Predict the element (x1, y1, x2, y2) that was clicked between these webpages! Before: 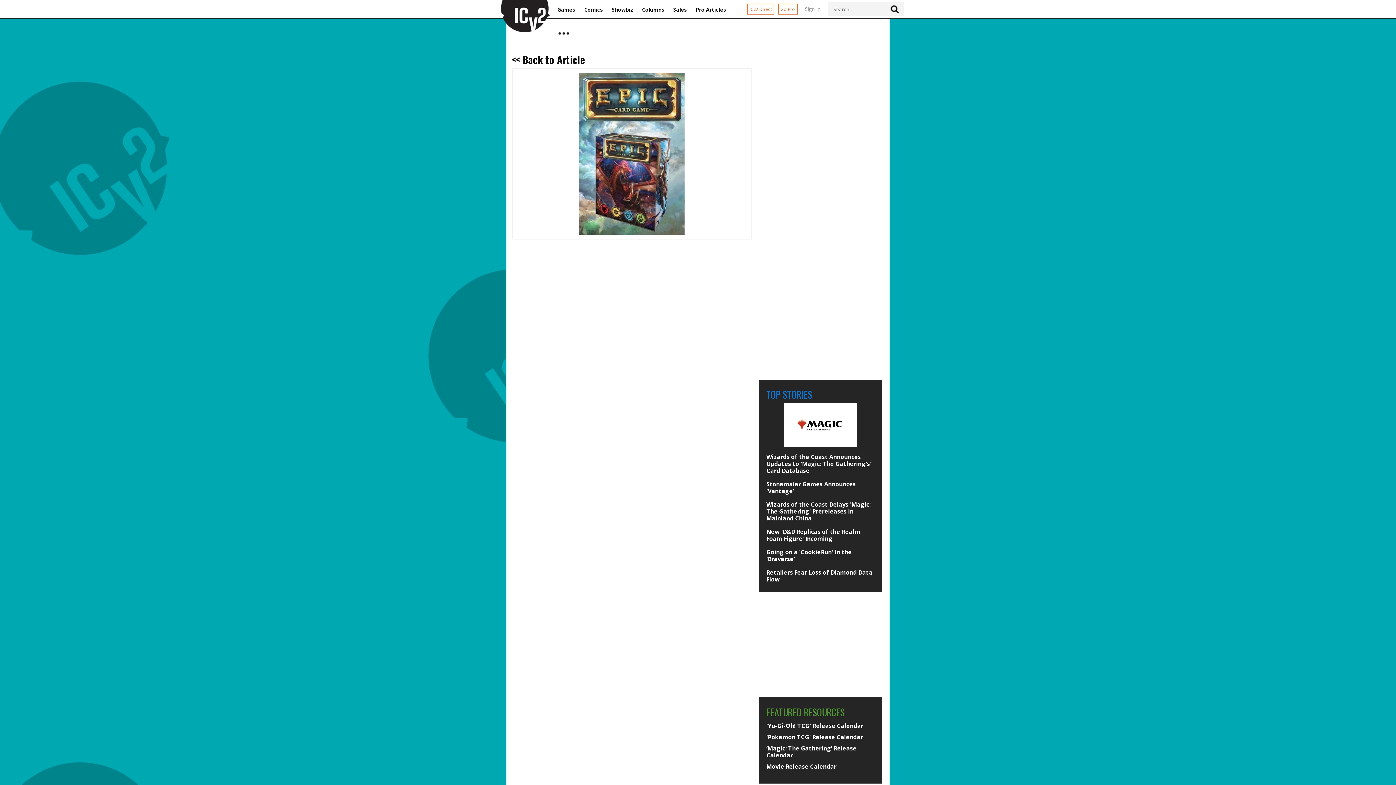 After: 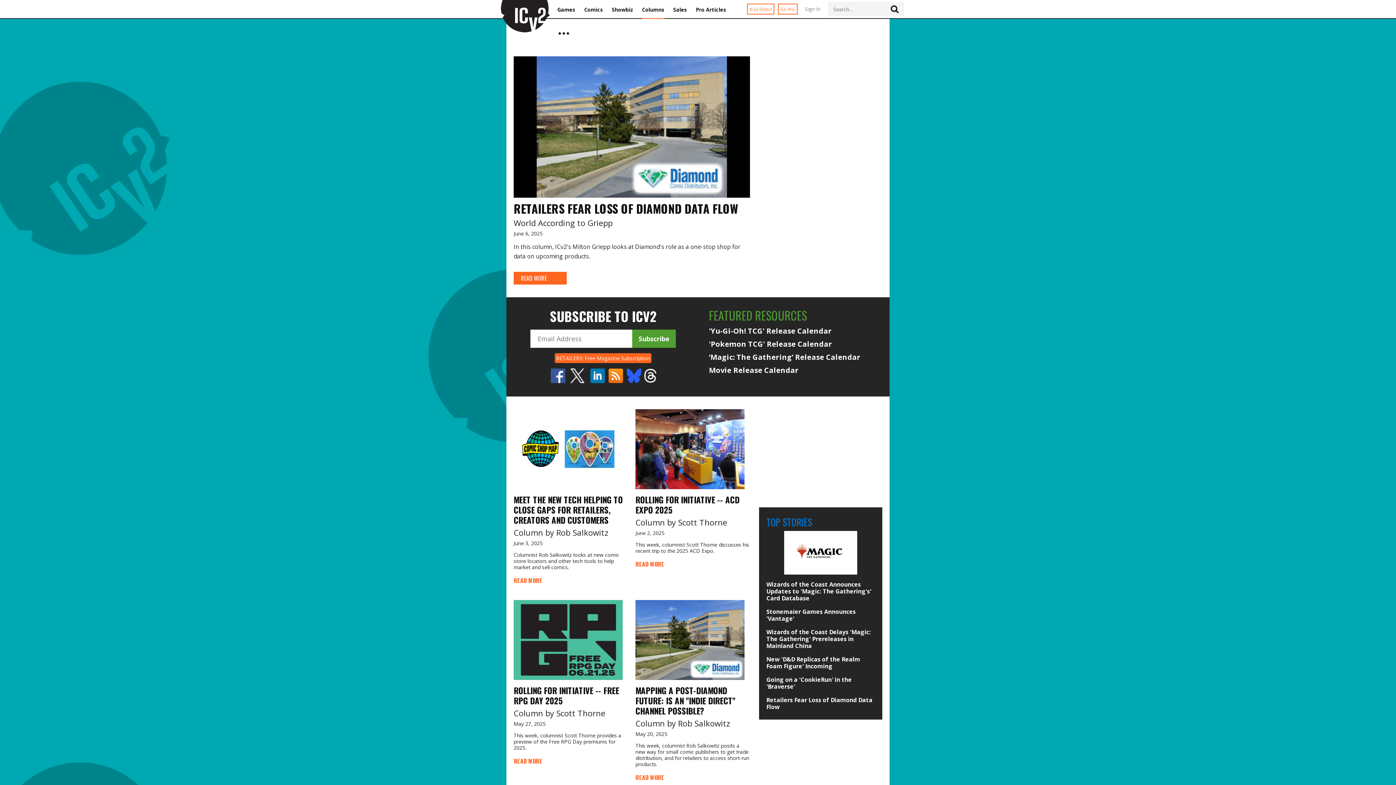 Action: bbox: (642, 6, 664, 13) label: Columns